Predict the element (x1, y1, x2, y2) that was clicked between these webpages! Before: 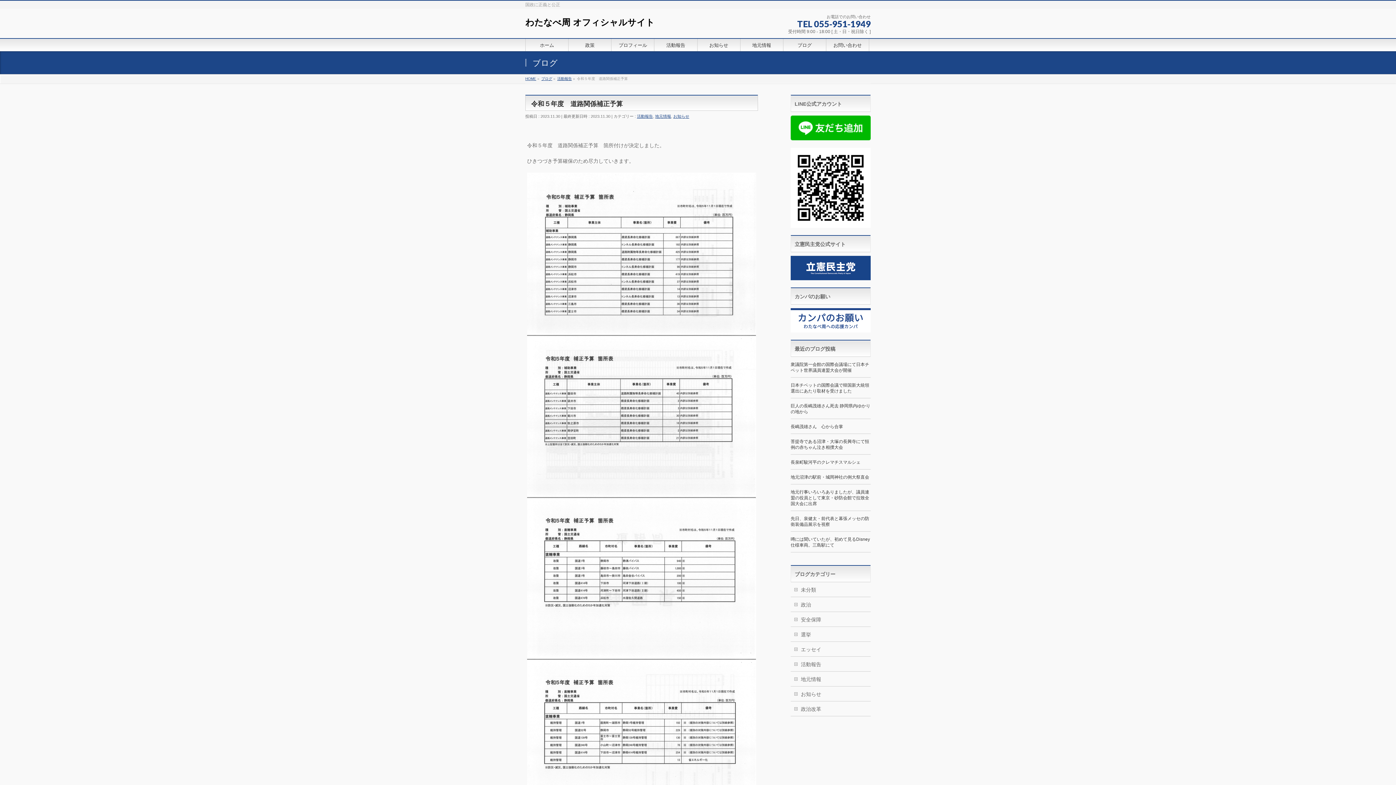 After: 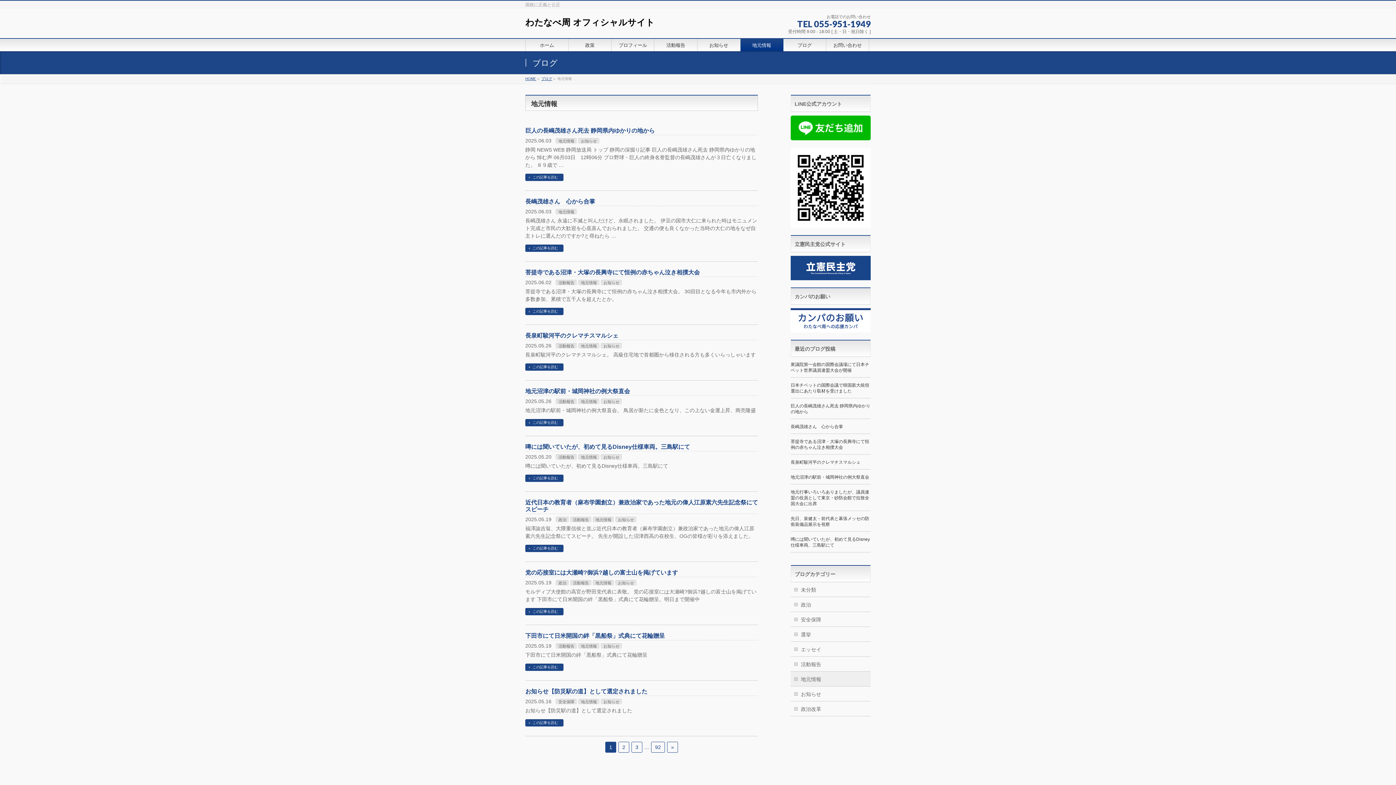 Action: bbox: (790, 672, 870, 686) label: 地元情報